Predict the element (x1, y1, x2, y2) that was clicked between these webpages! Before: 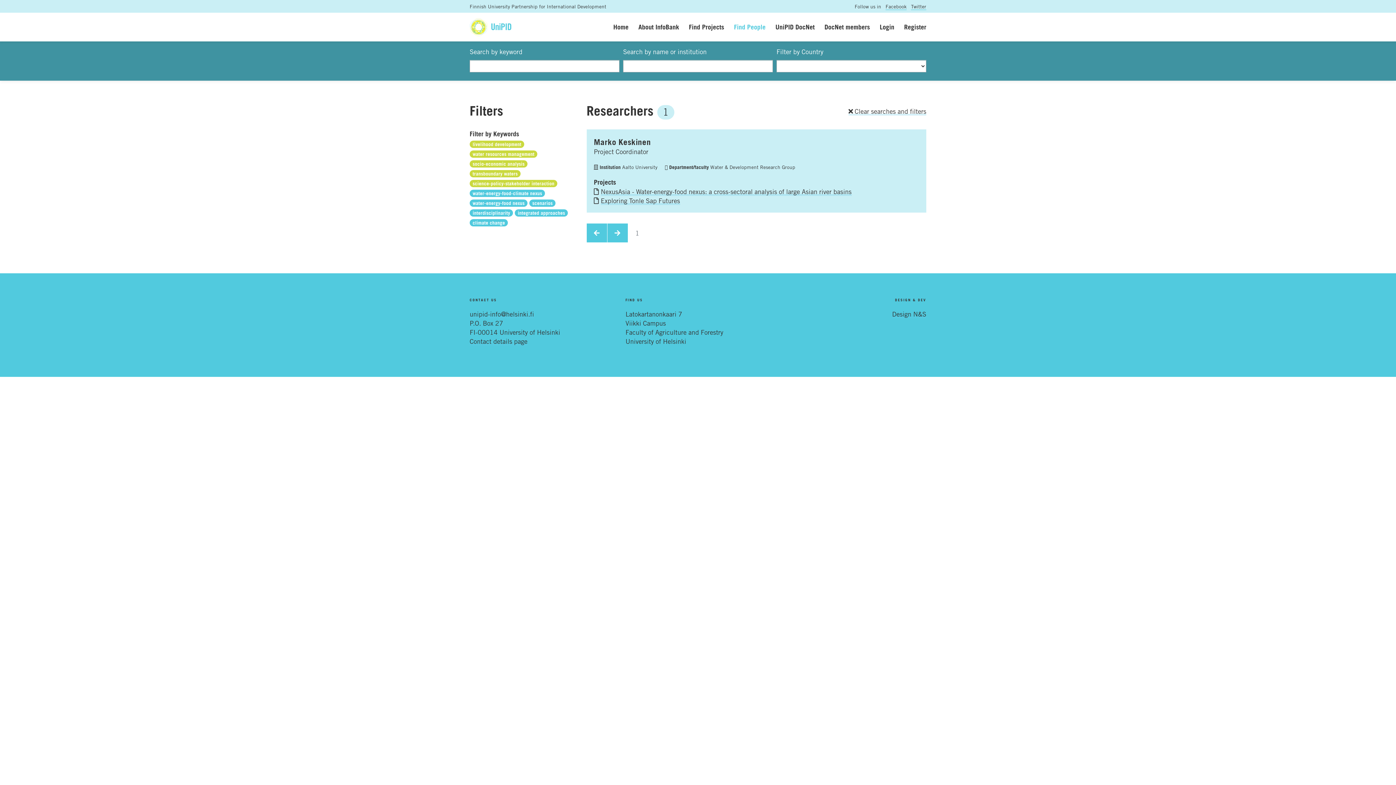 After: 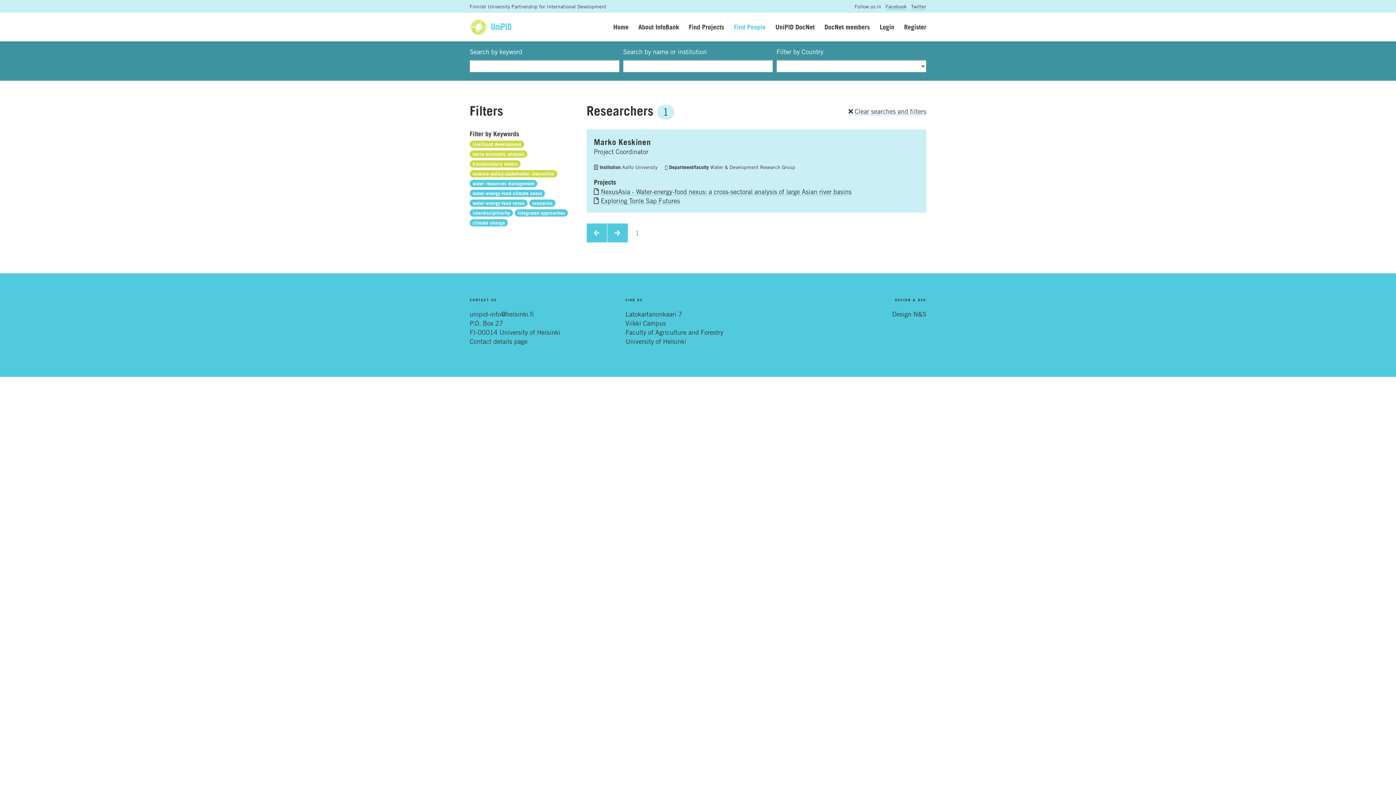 Action: label: socio-economic analysis bbox: (469, 159, 527, 167)